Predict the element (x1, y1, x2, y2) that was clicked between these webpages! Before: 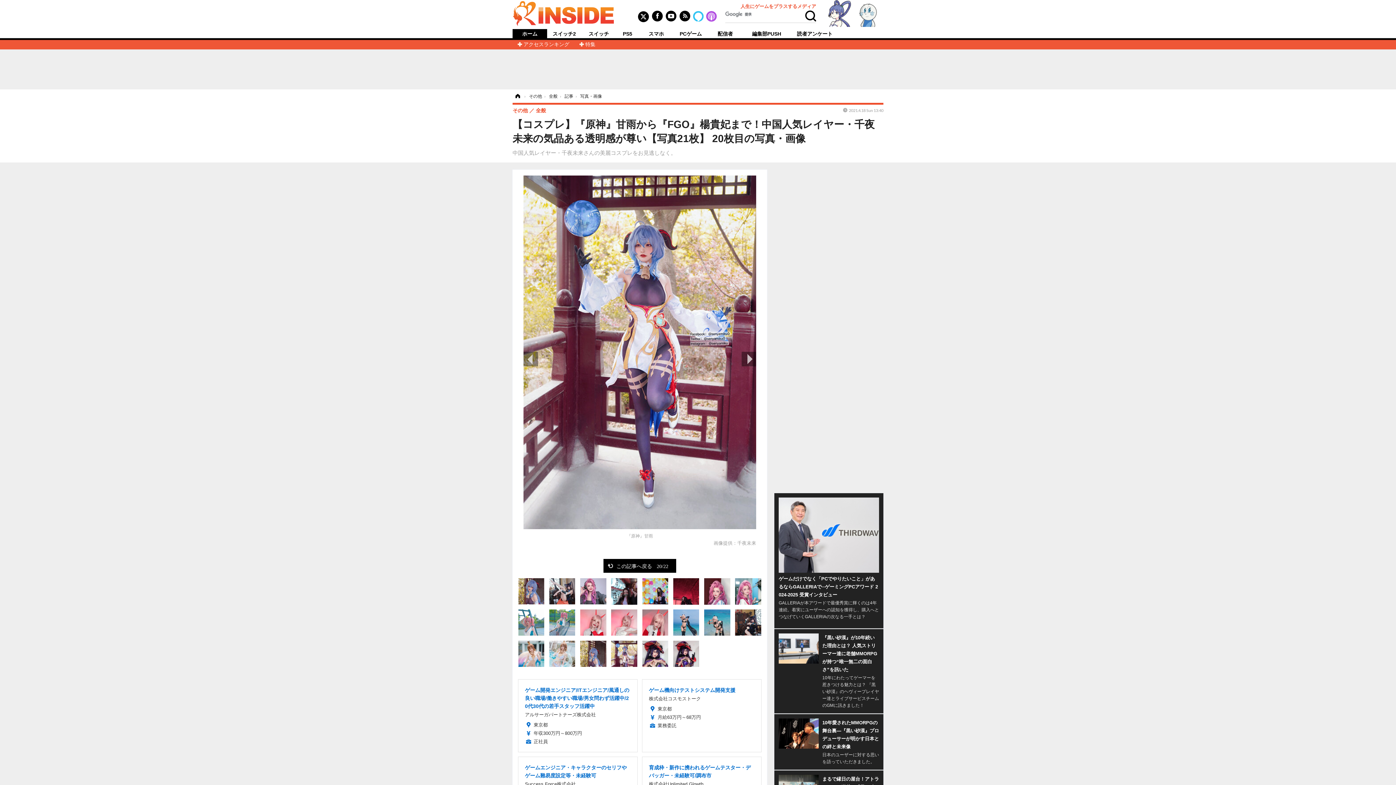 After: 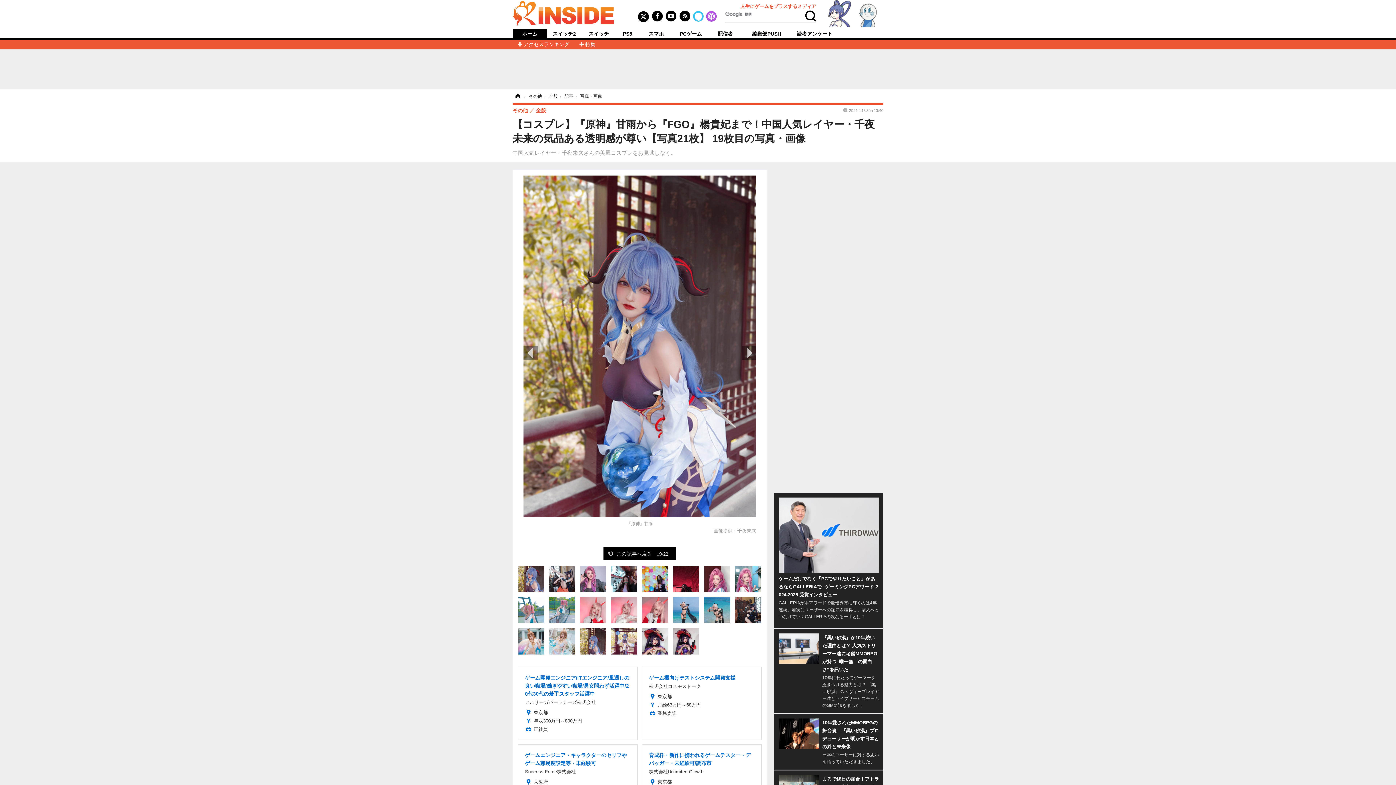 Action: bbox: (580, 650, 606, 656)